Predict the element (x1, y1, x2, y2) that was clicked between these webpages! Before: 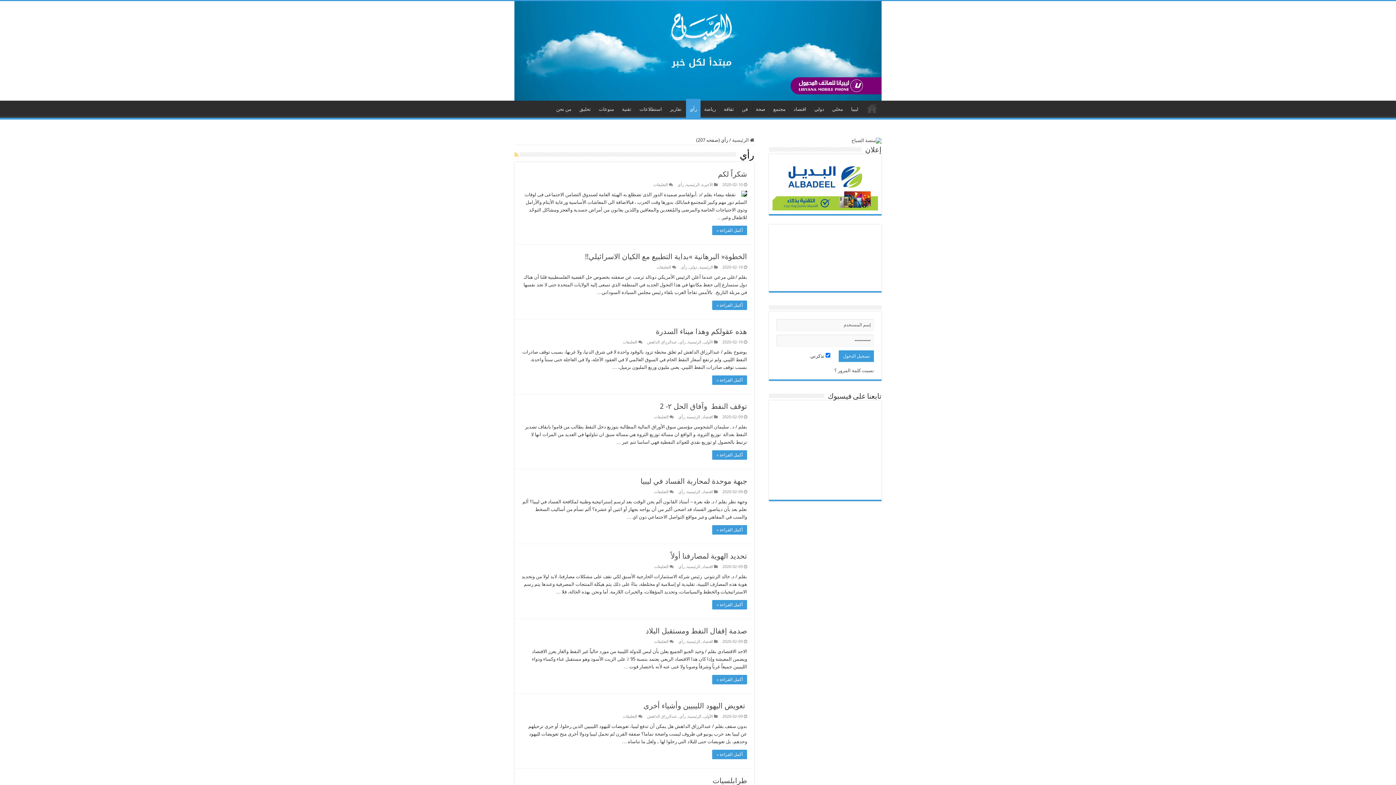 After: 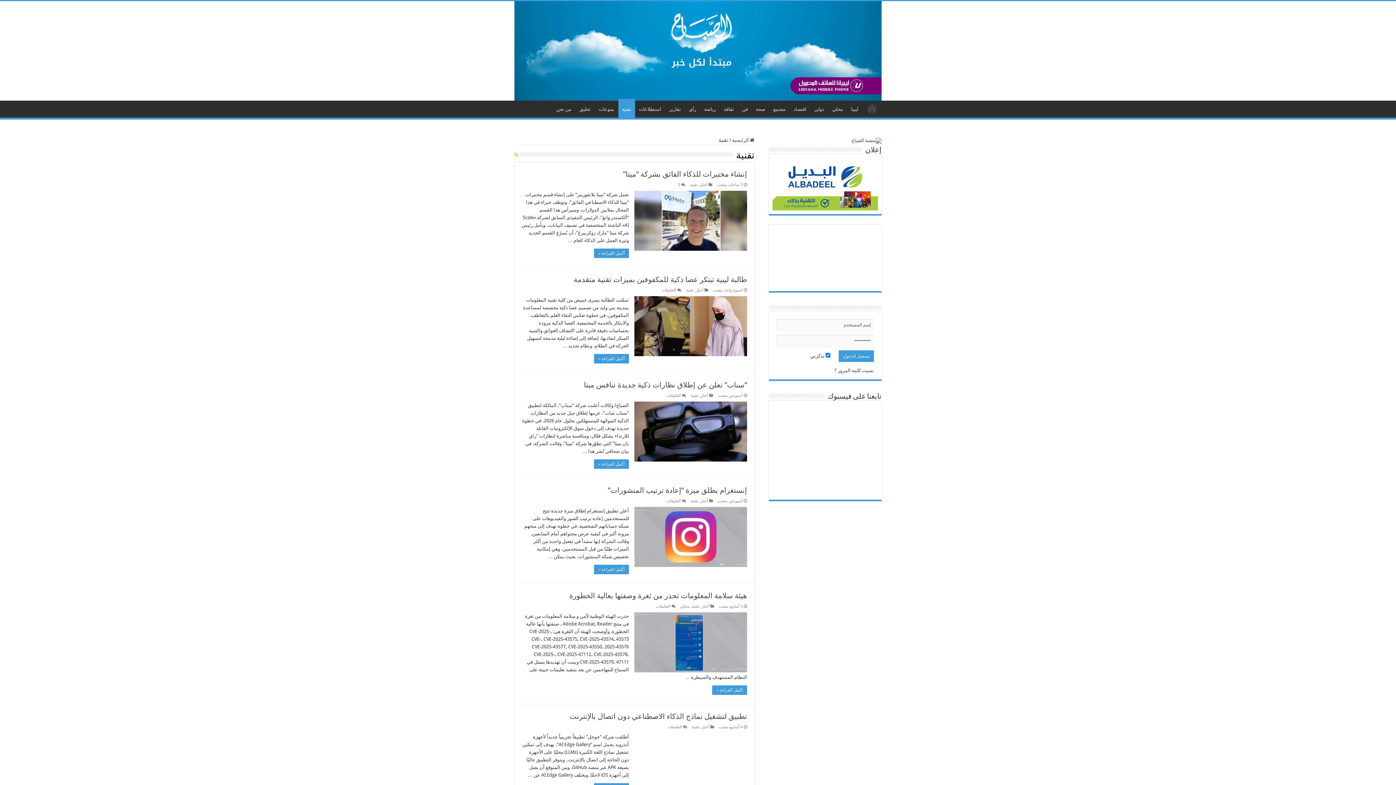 Action: bbox: (618, 100, 635, 116) label: تقنية